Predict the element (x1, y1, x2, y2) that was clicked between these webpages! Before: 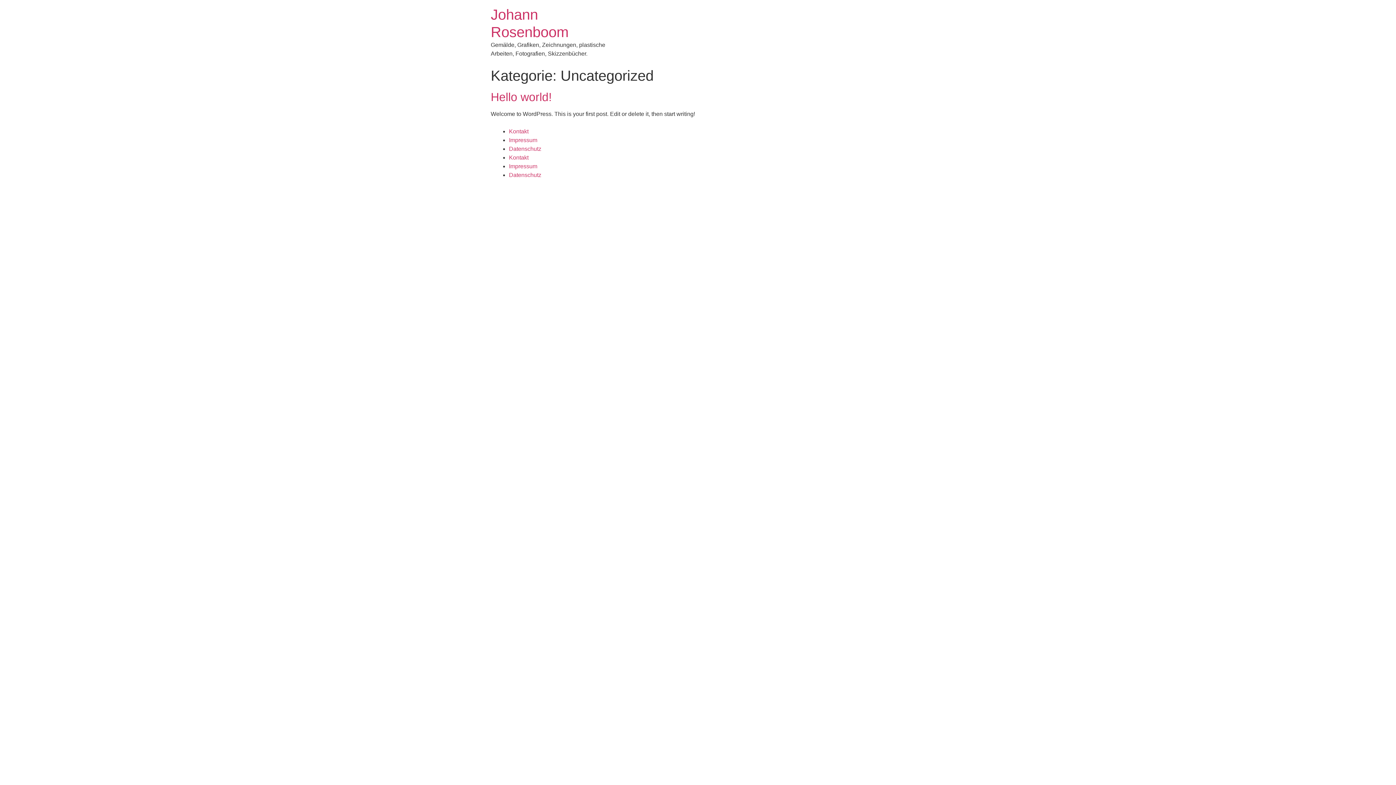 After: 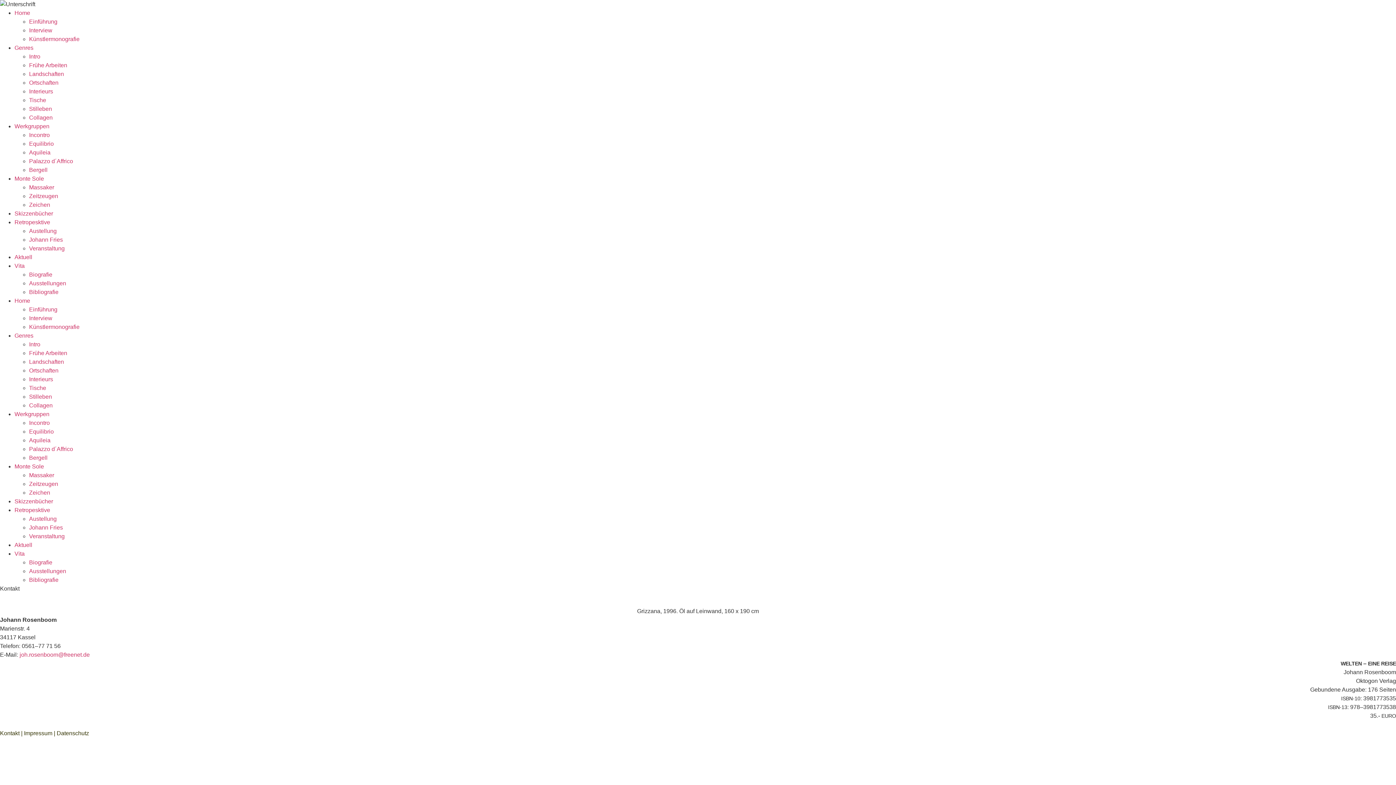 Action: bbox: (509, 154, 528, 160) label: Kontakt